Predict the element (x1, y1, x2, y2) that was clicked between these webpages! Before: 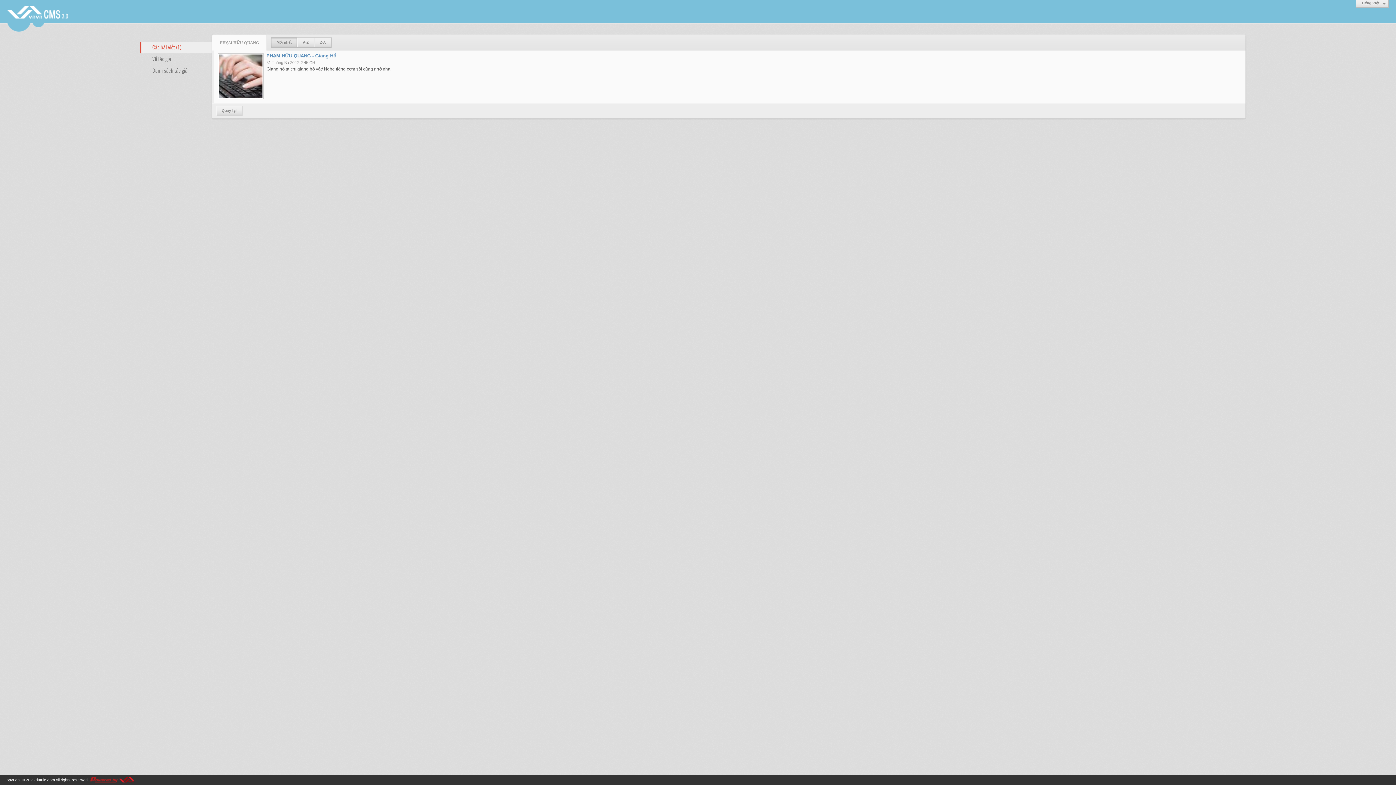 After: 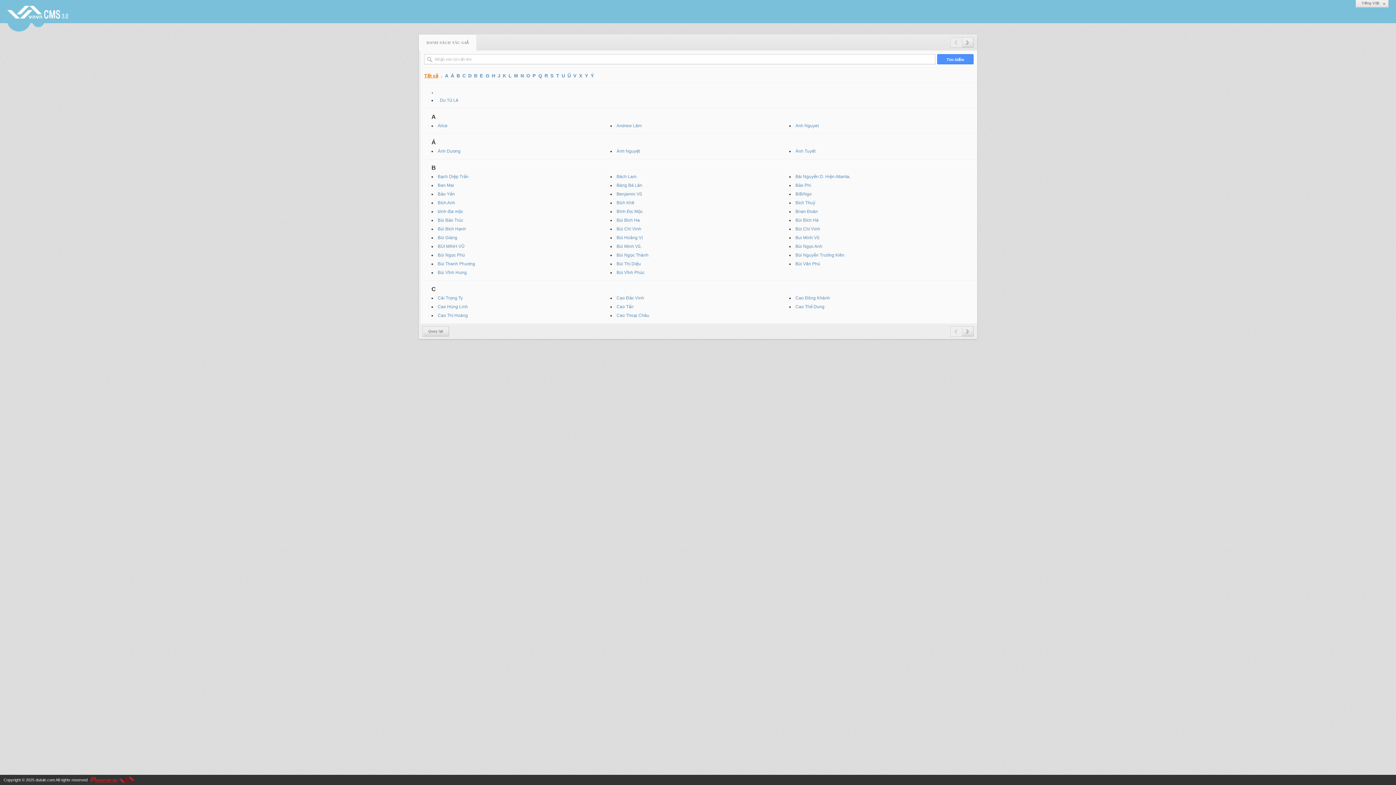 Action: bbox: (139, 65, 212, 76) label: Danh sách tác giả